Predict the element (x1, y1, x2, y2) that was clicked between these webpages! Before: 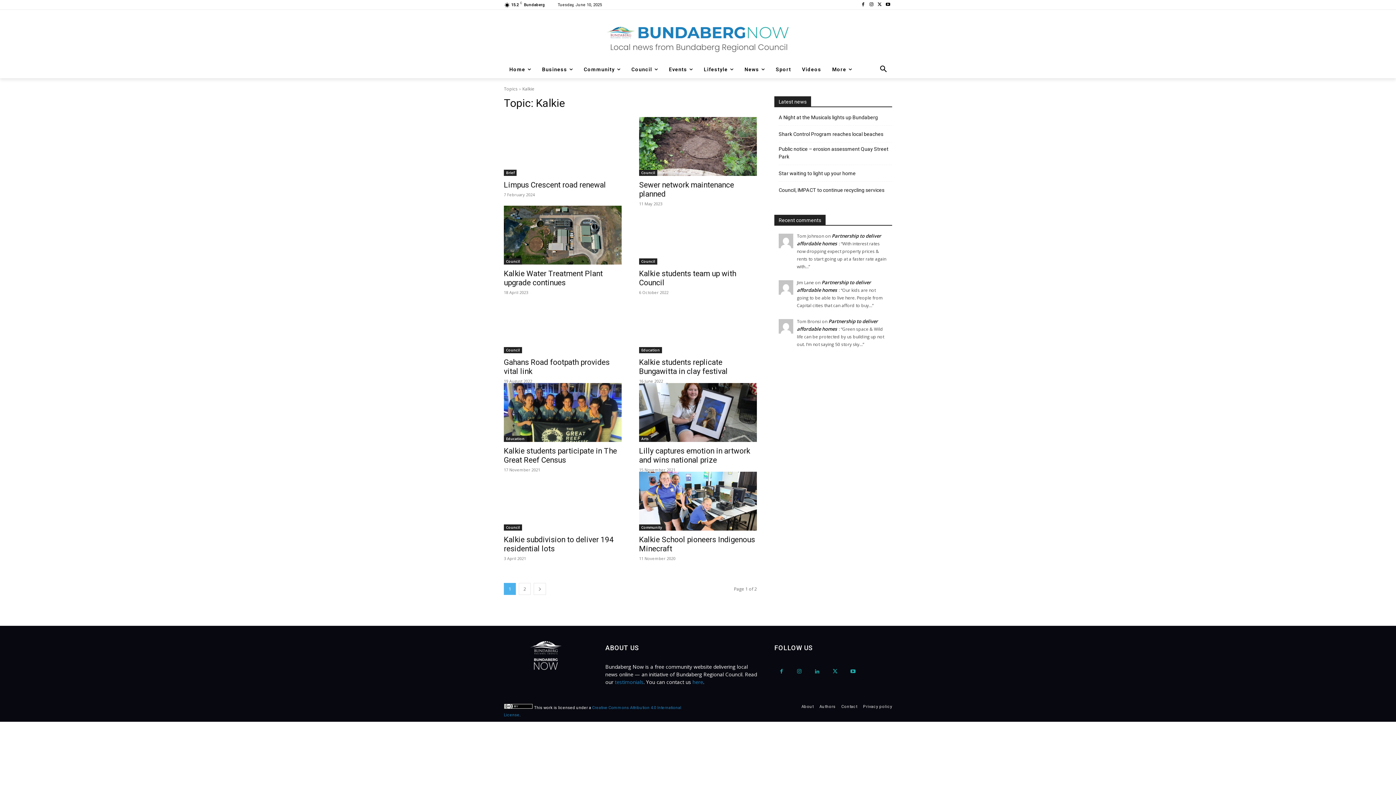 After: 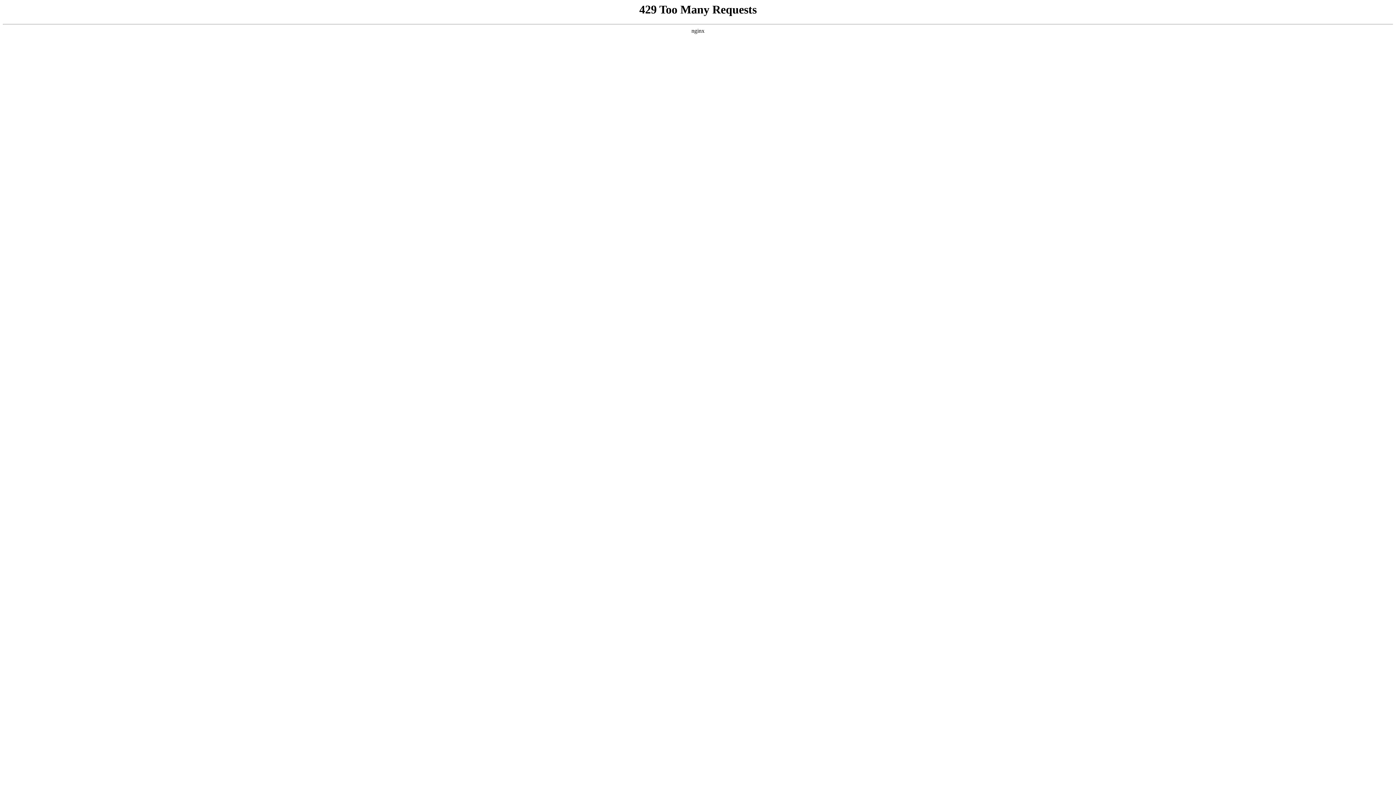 Action: label: Council bbox: (626, 60, 663, 78)